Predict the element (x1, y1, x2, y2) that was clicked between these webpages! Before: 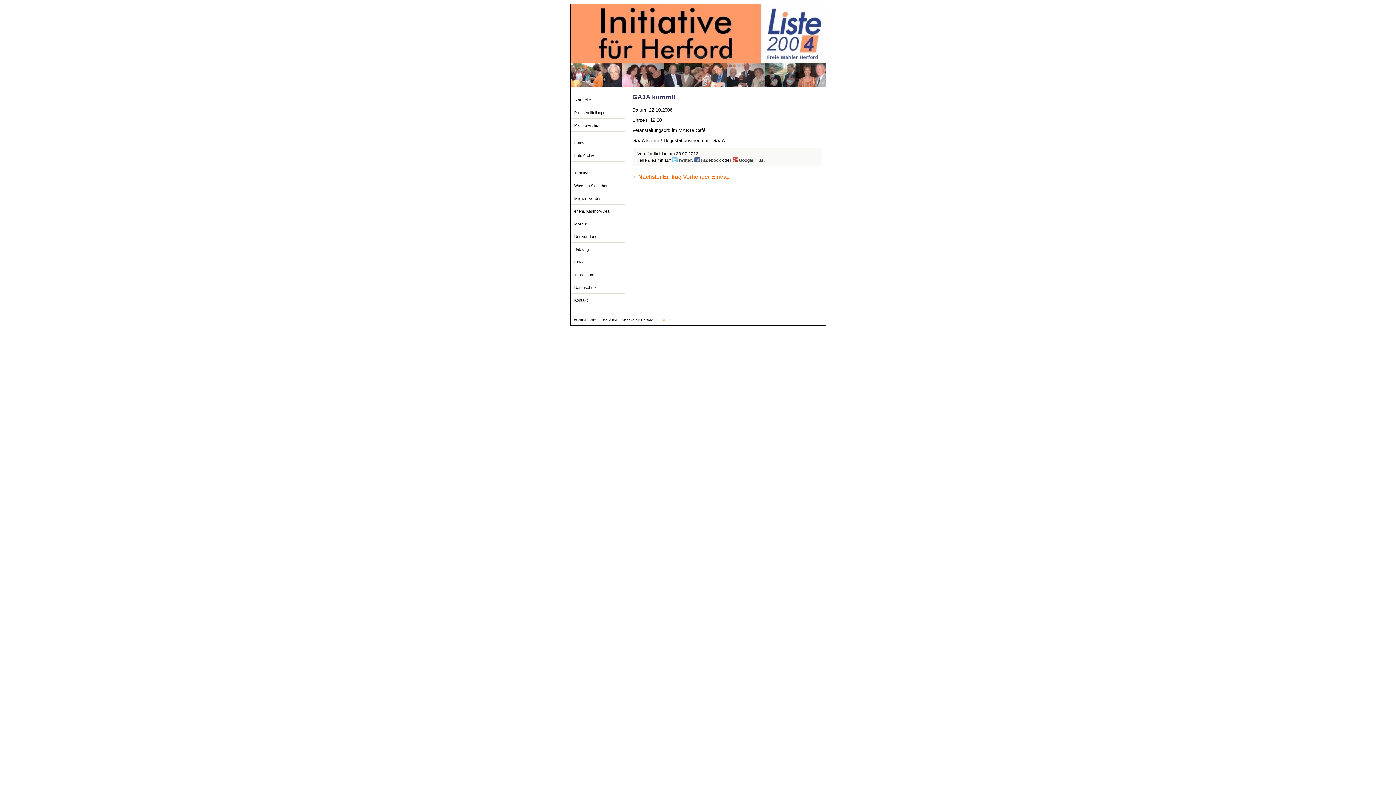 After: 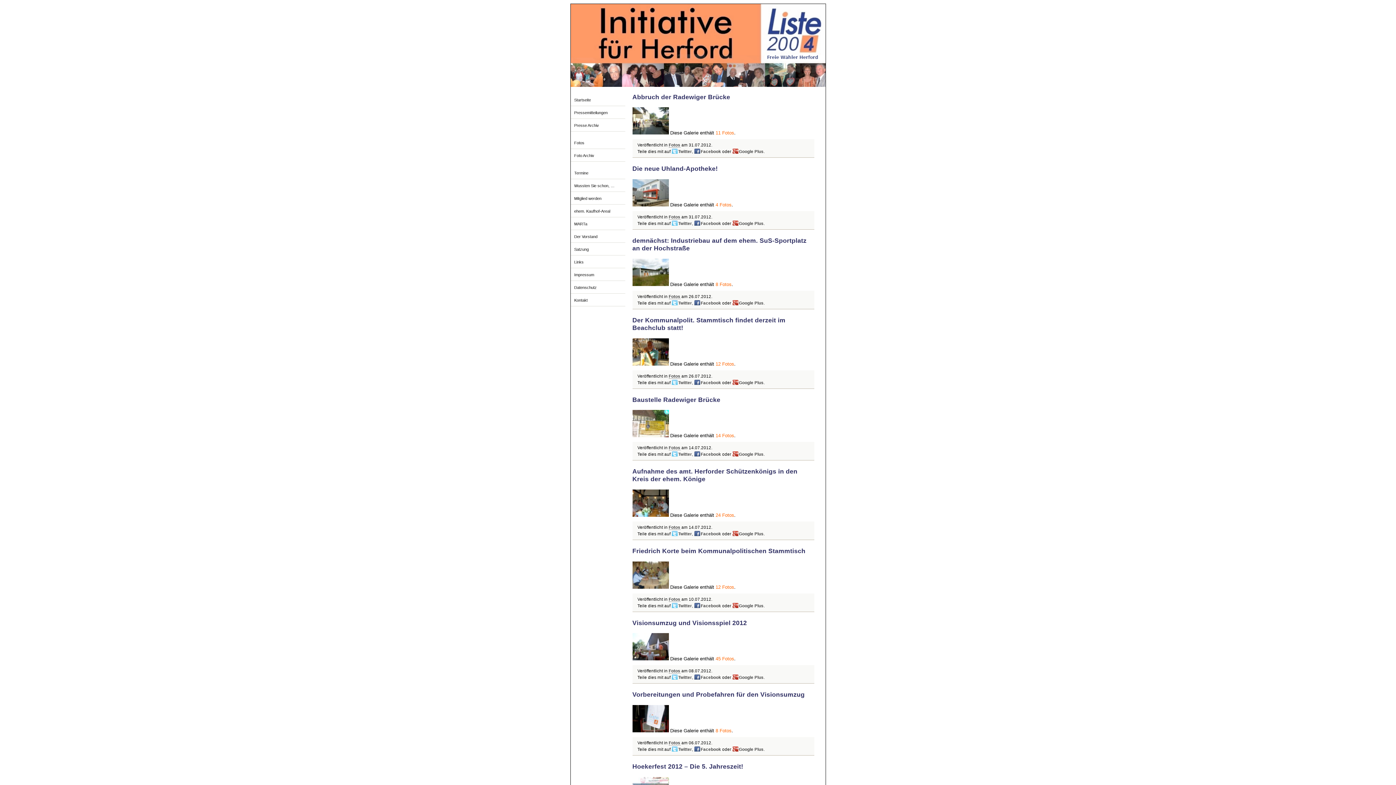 Action: label: Fotos bbox: (570, 137, 625, 149)